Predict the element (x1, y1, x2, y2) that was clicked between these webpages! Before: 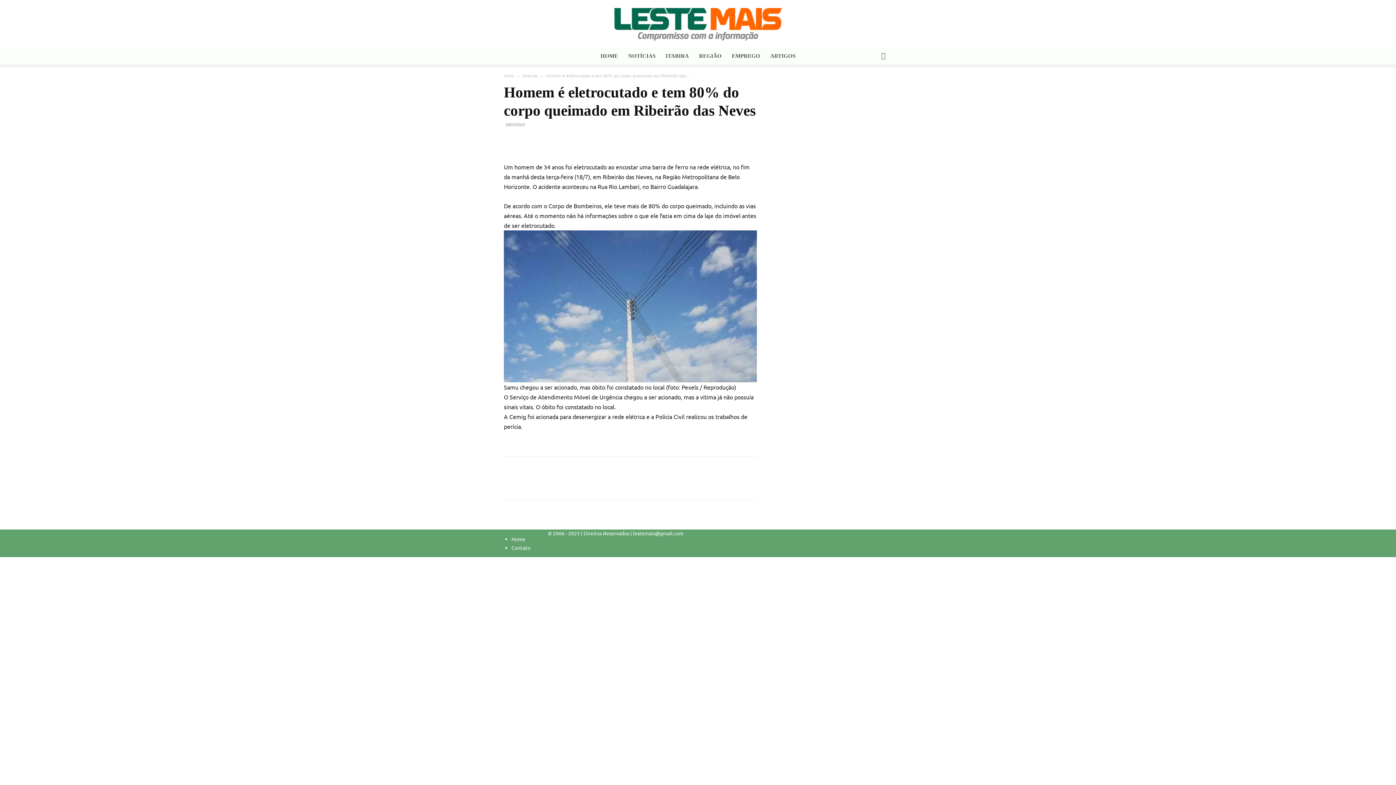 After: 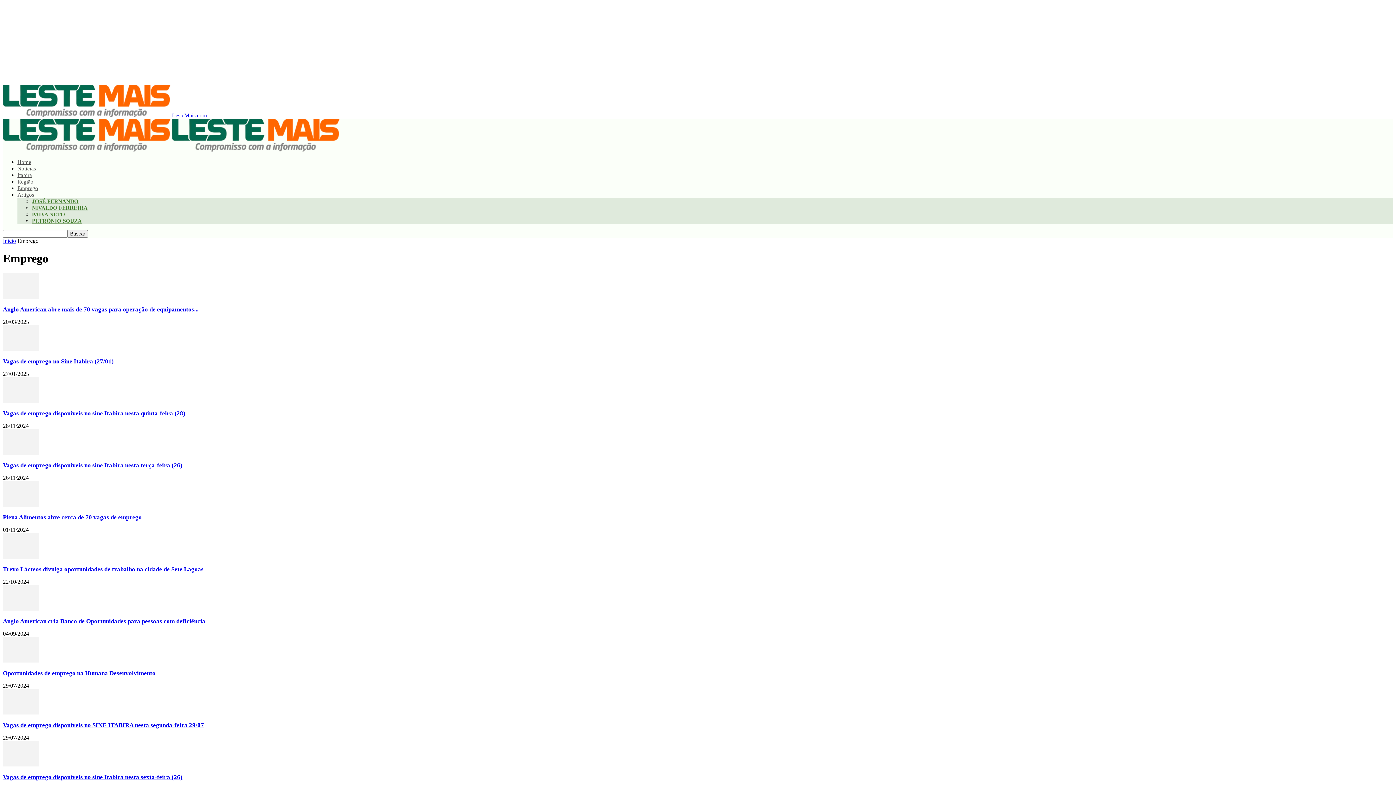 Action: label: EMPREGO bbox: (726, 47, 765, 64)